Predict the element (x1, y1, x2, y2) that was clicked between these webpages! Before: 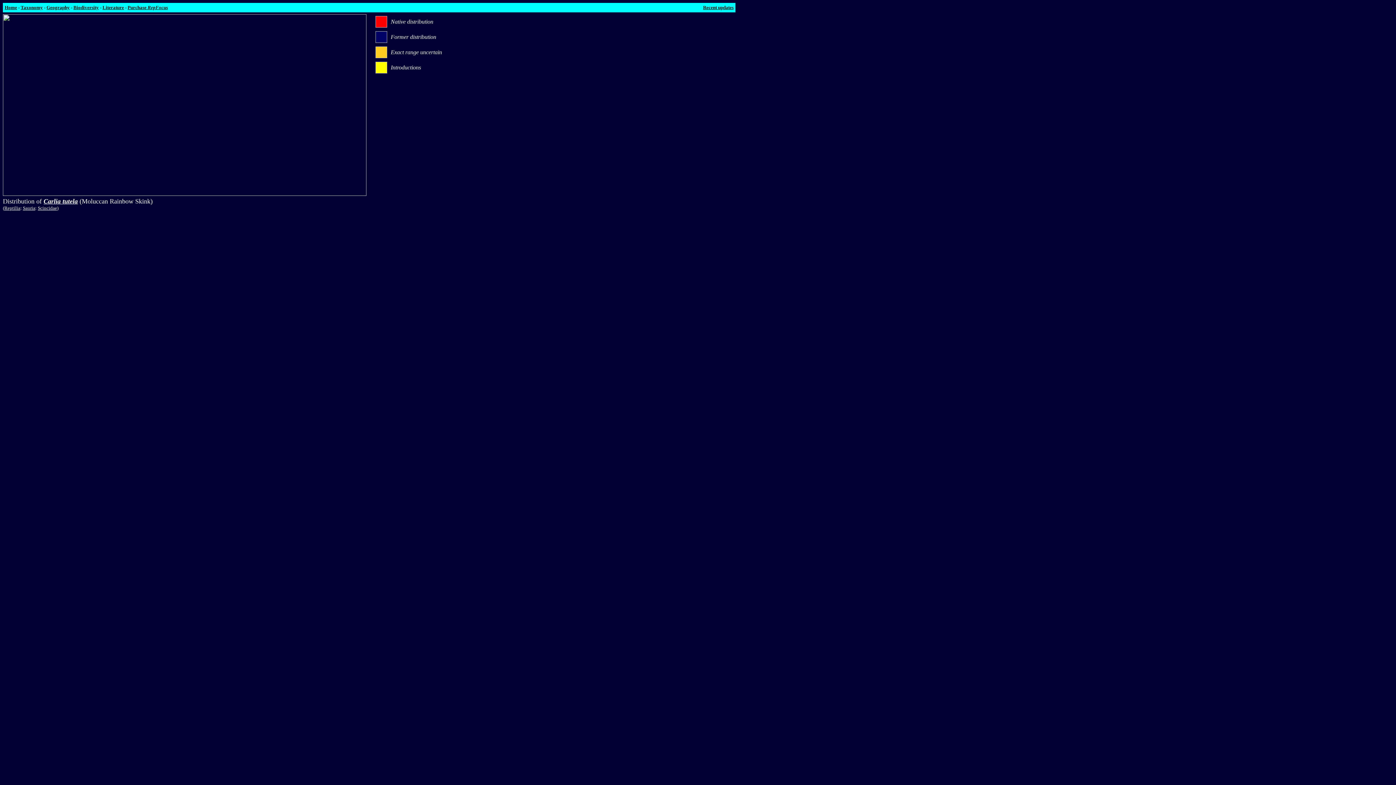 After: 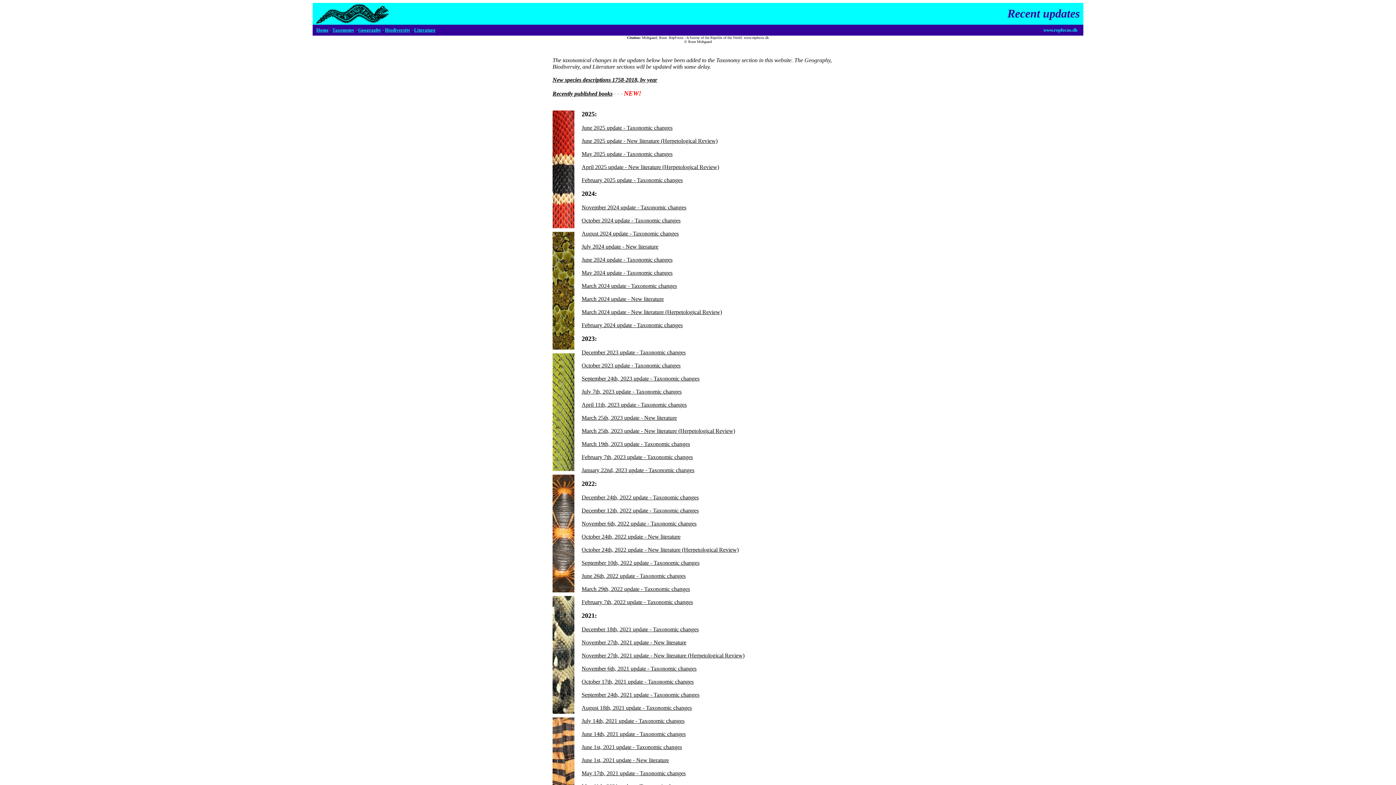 Action: bbox: (703, 4, 733, 10) label: Recent updates